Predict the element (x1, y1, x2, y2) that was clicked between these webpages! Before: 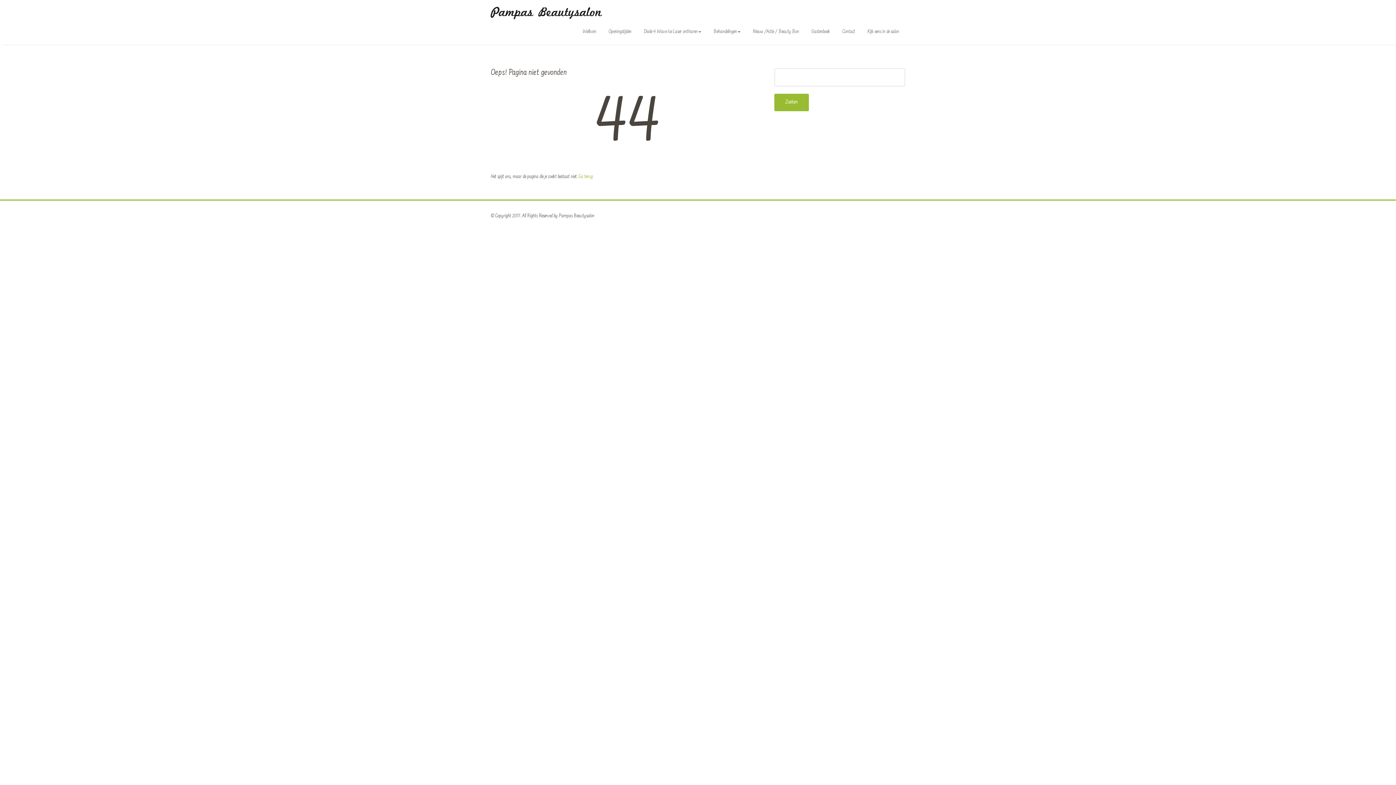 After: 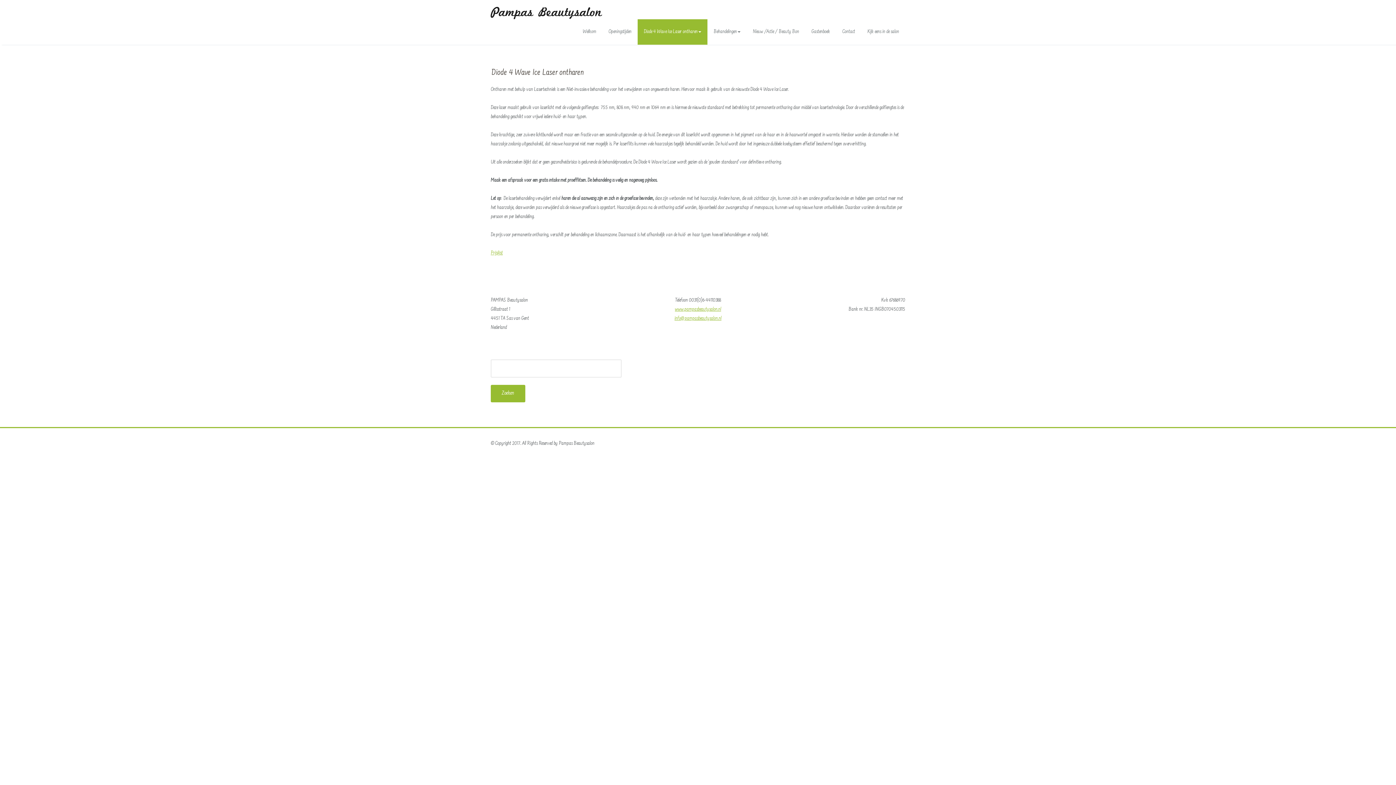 Action: bbox: (637, 19, 707, 44) label: Diode 4 Wave Ice Laser ontharen